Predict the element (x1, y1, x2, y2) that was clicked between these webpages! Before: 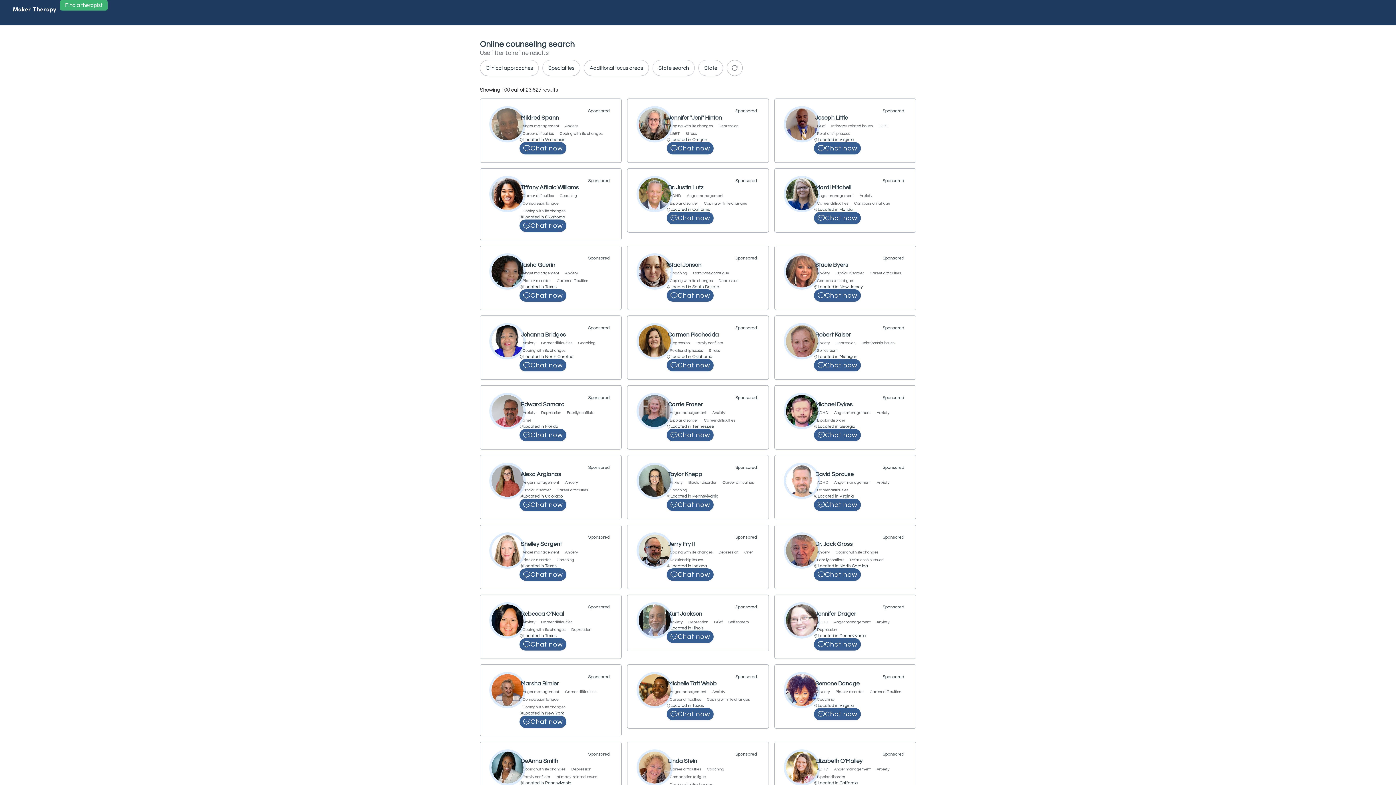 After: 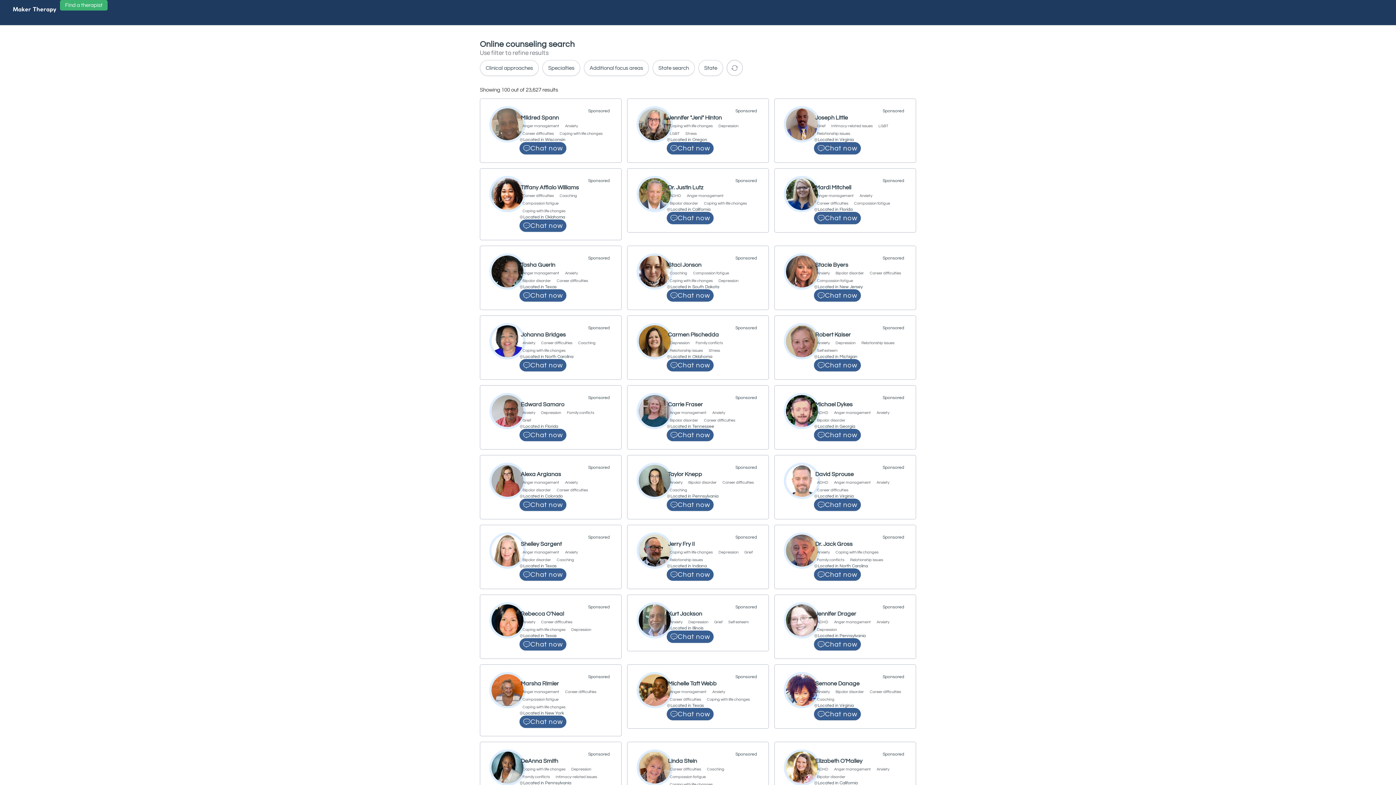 Action: label: Semone Danage bbox: (815, 681, 859, 686)